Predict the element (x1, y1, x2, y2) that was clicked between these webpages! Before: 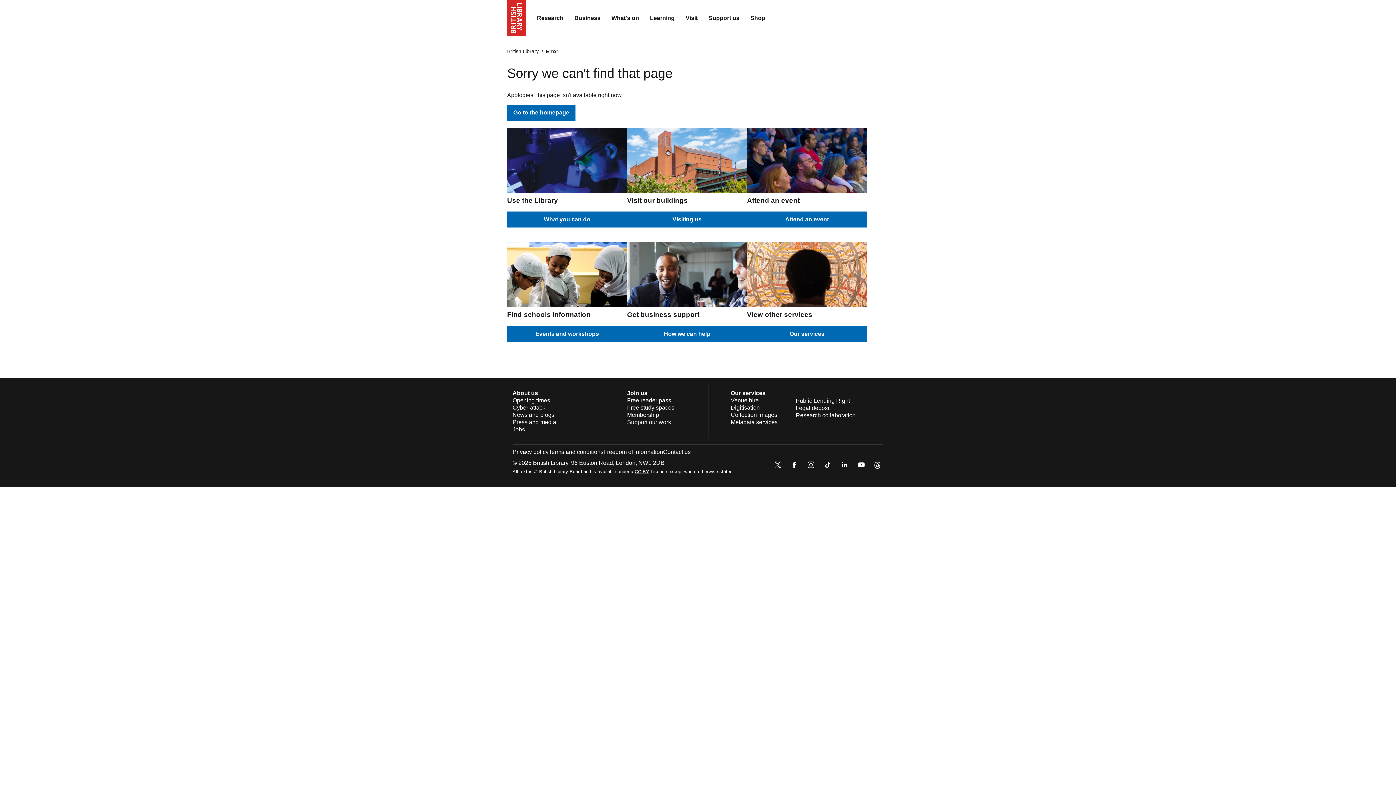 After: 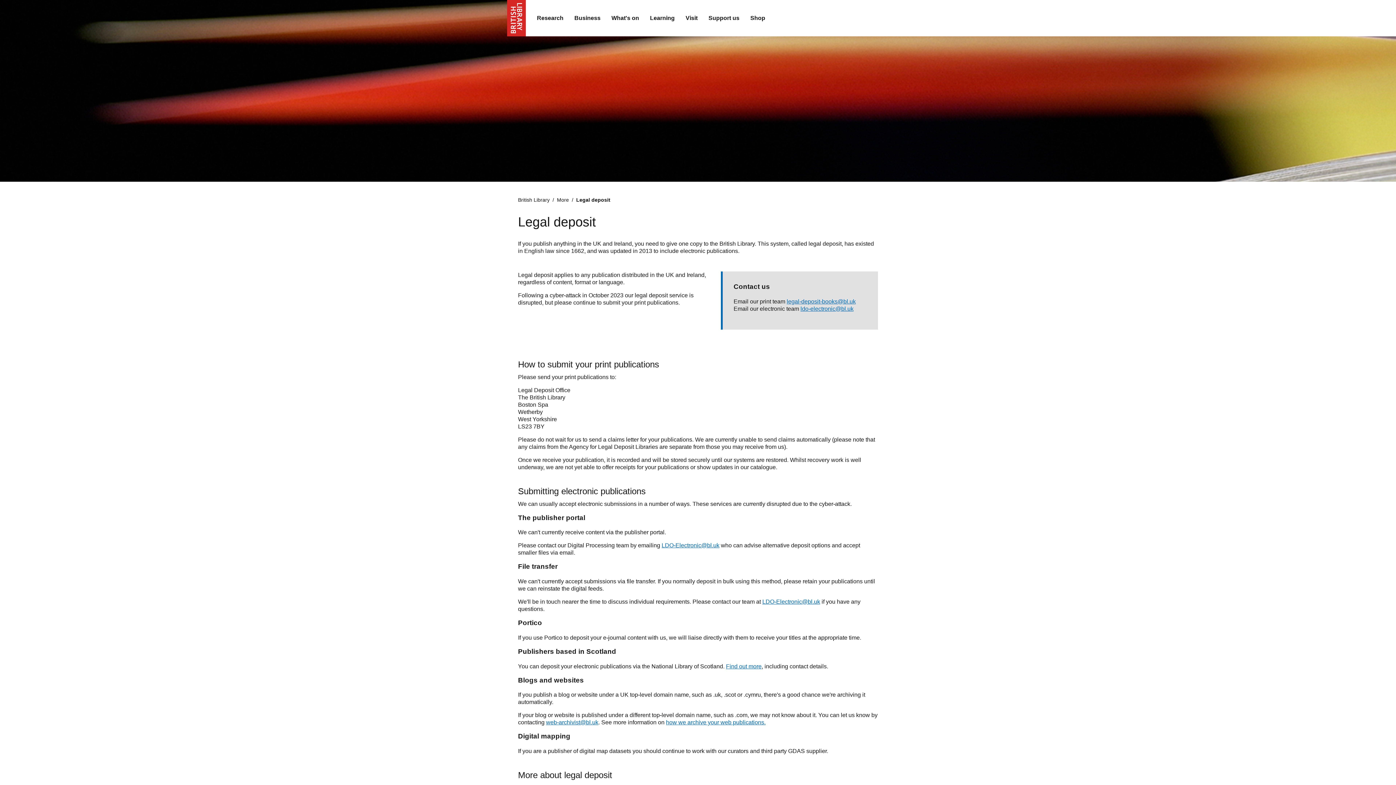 Action: label: Legal deposit bbox: (796, 405, 830, 411)